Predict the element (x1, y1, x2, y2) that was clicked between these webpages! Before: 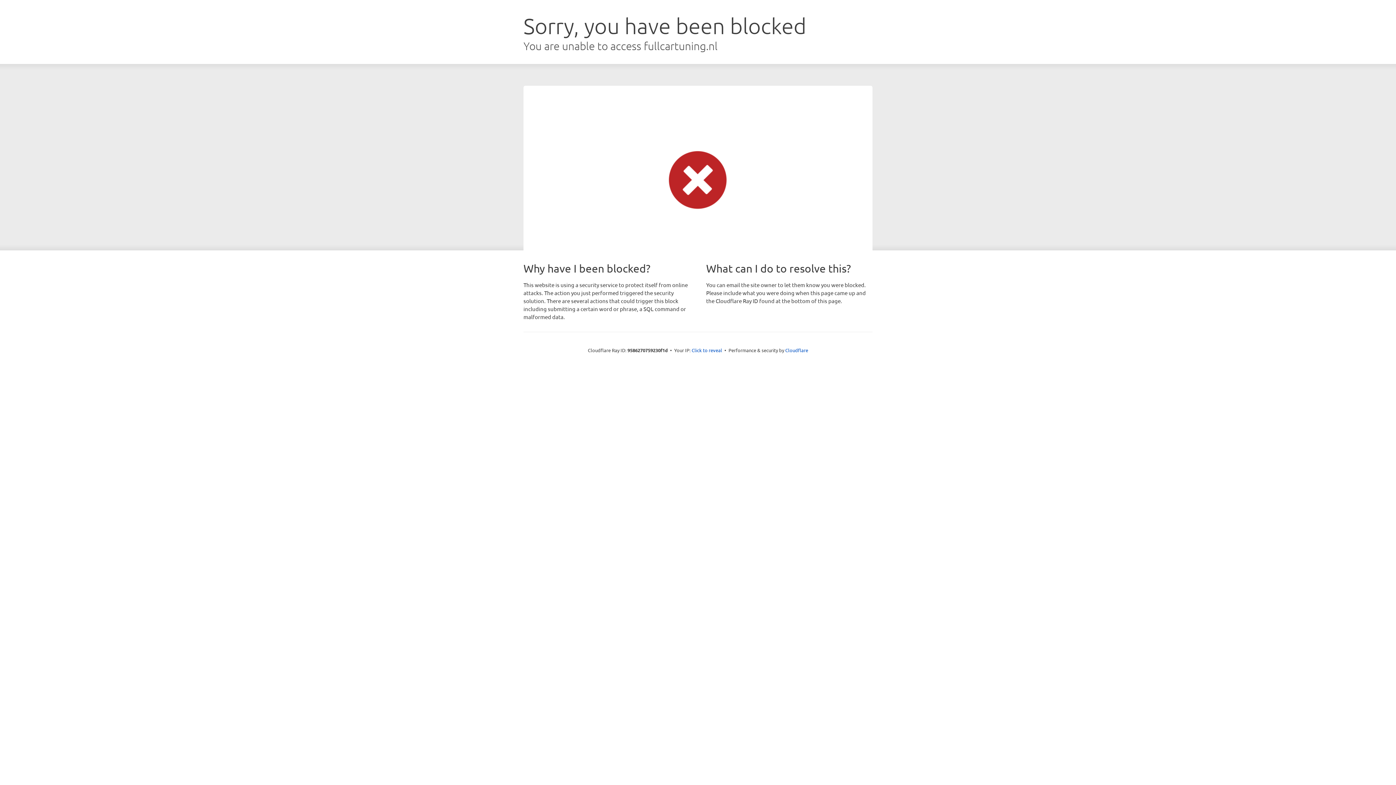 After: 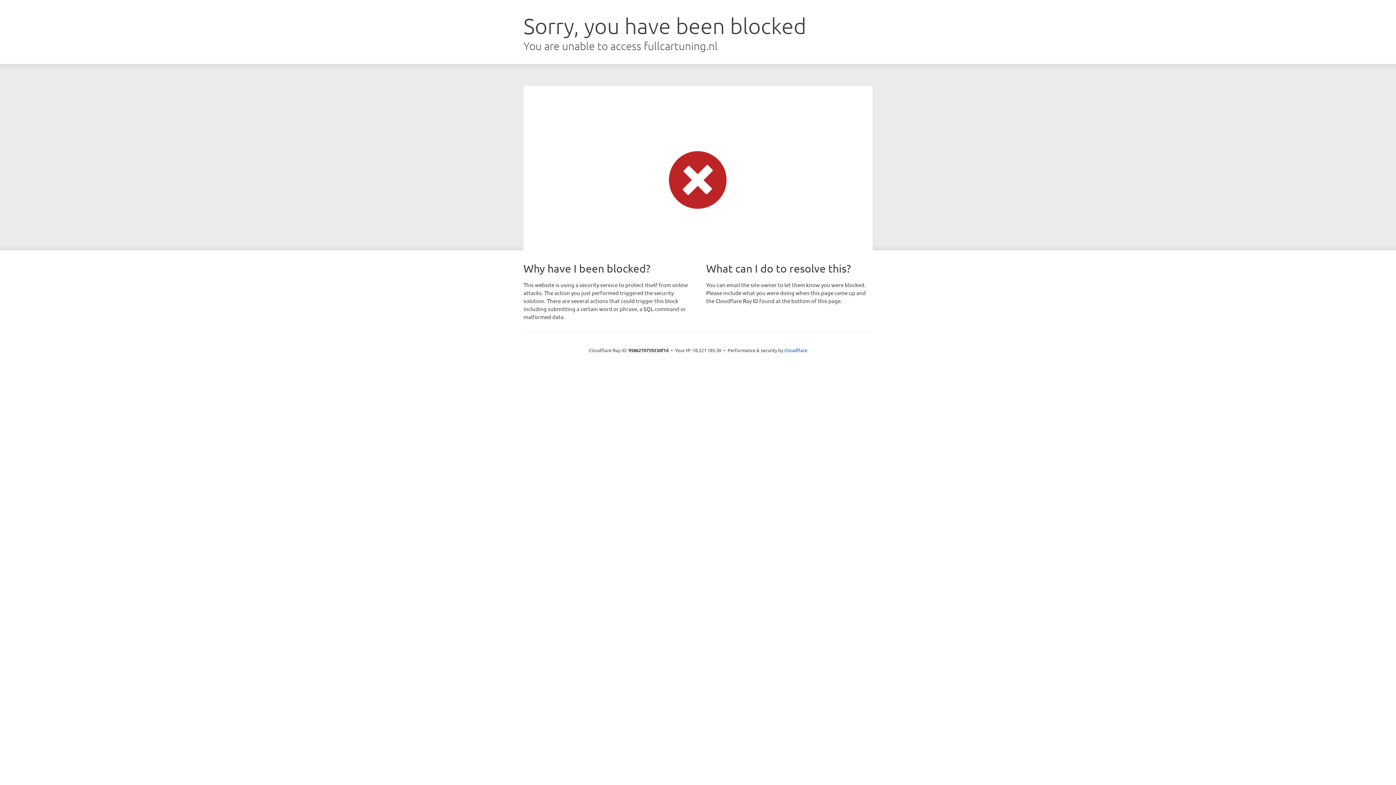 Action: label: Click to reveal bbox: (691, 346, 722, 353)